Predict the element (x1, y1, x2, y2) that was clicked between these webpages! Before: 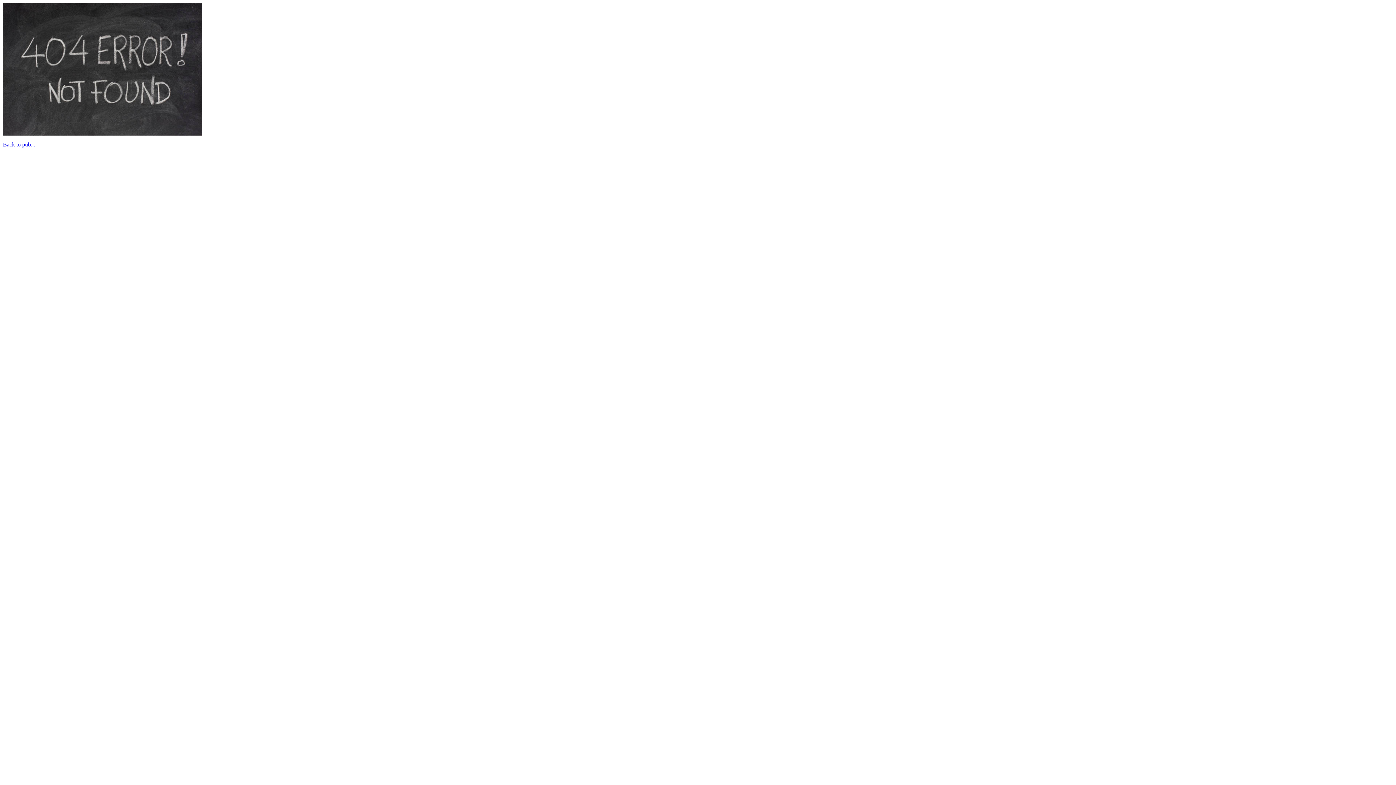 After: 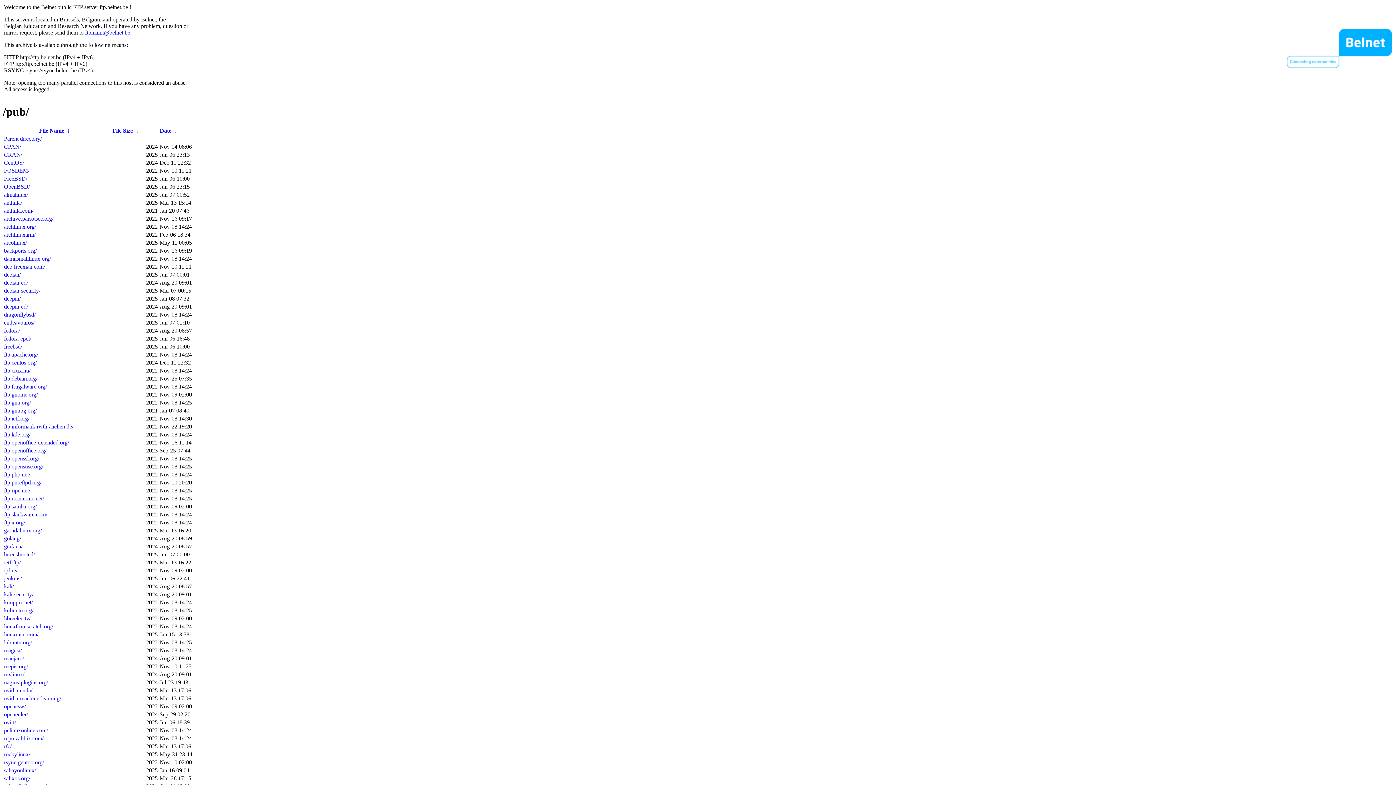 Action: label: Back to pub... bbox: (2, 141, 35, 147)